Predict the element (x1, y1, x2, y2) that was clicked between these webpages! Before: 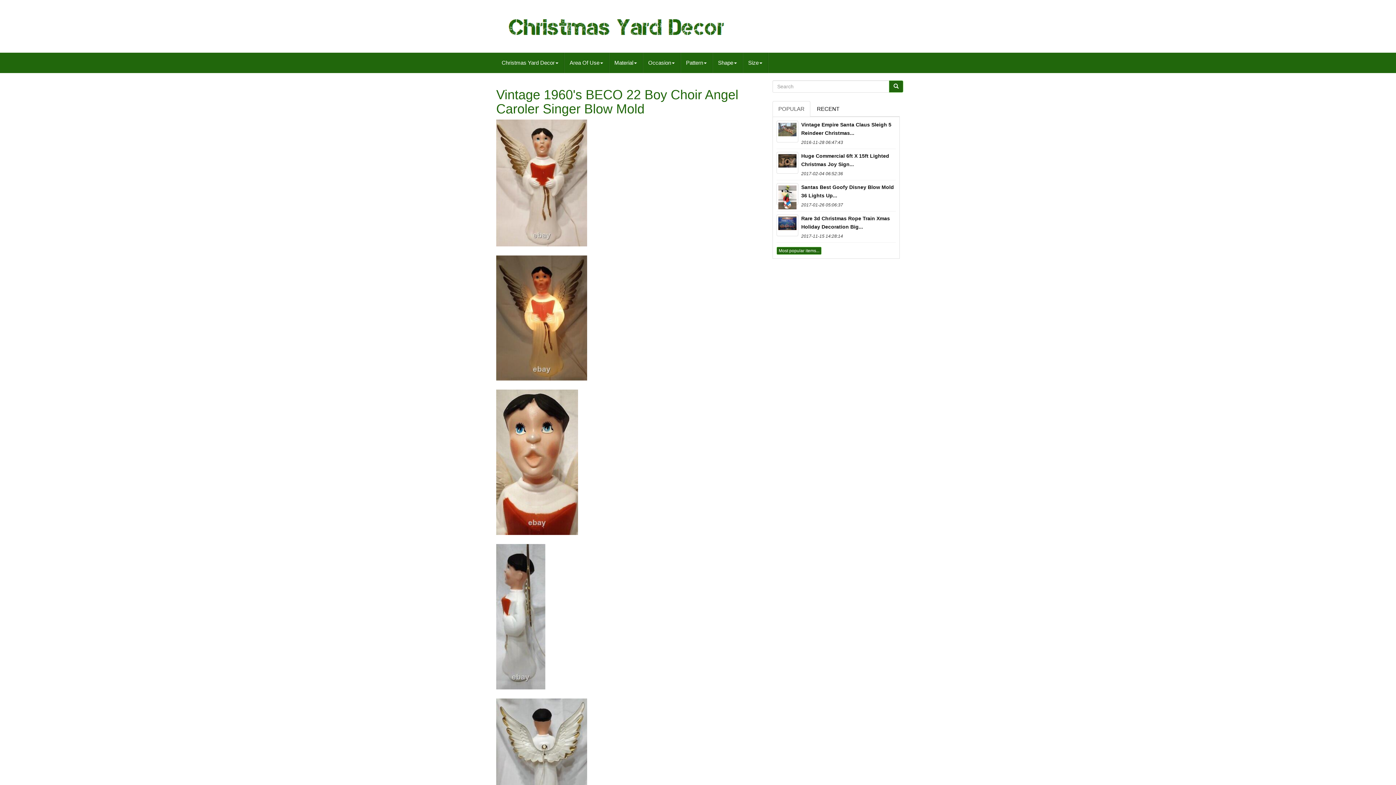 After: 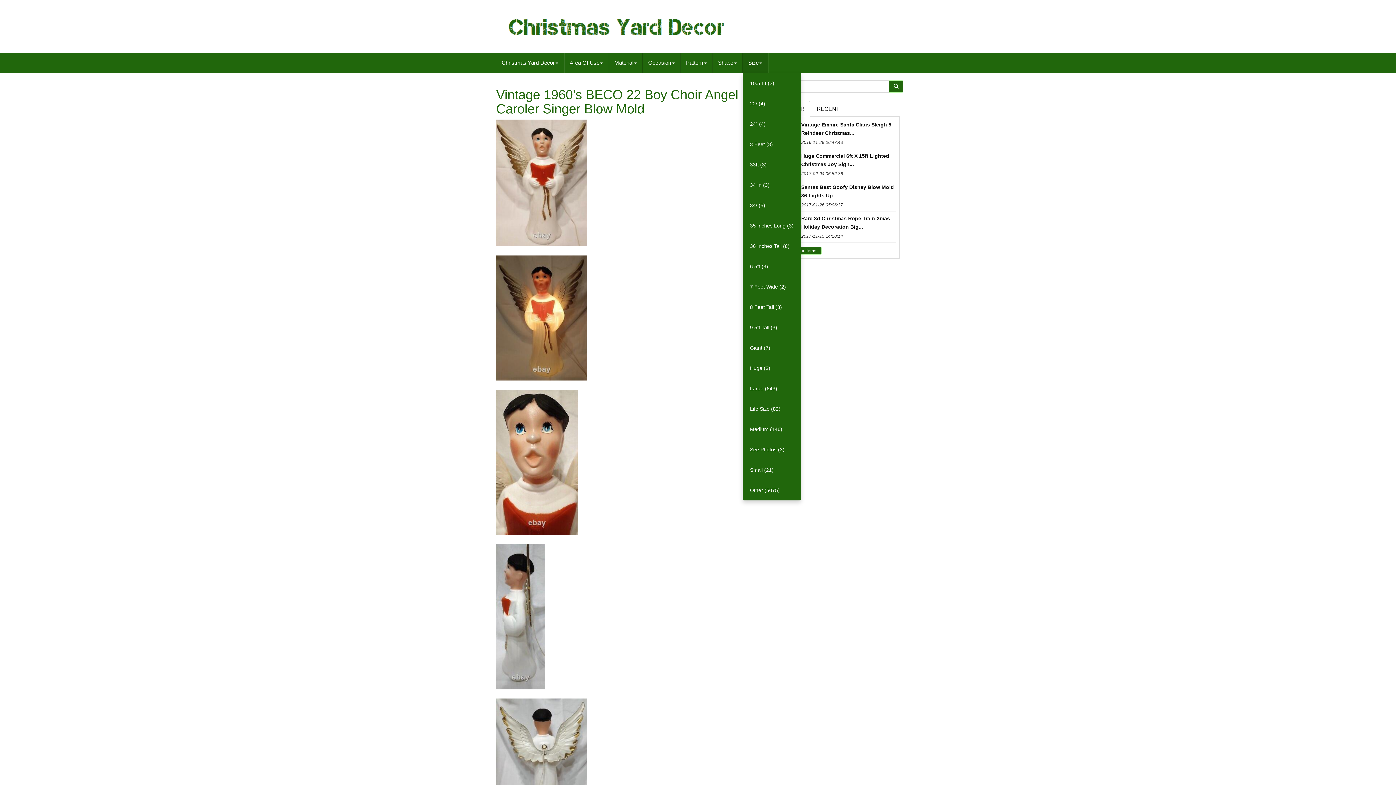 Action: bbox: (742, 52, 768, 73) label: Size